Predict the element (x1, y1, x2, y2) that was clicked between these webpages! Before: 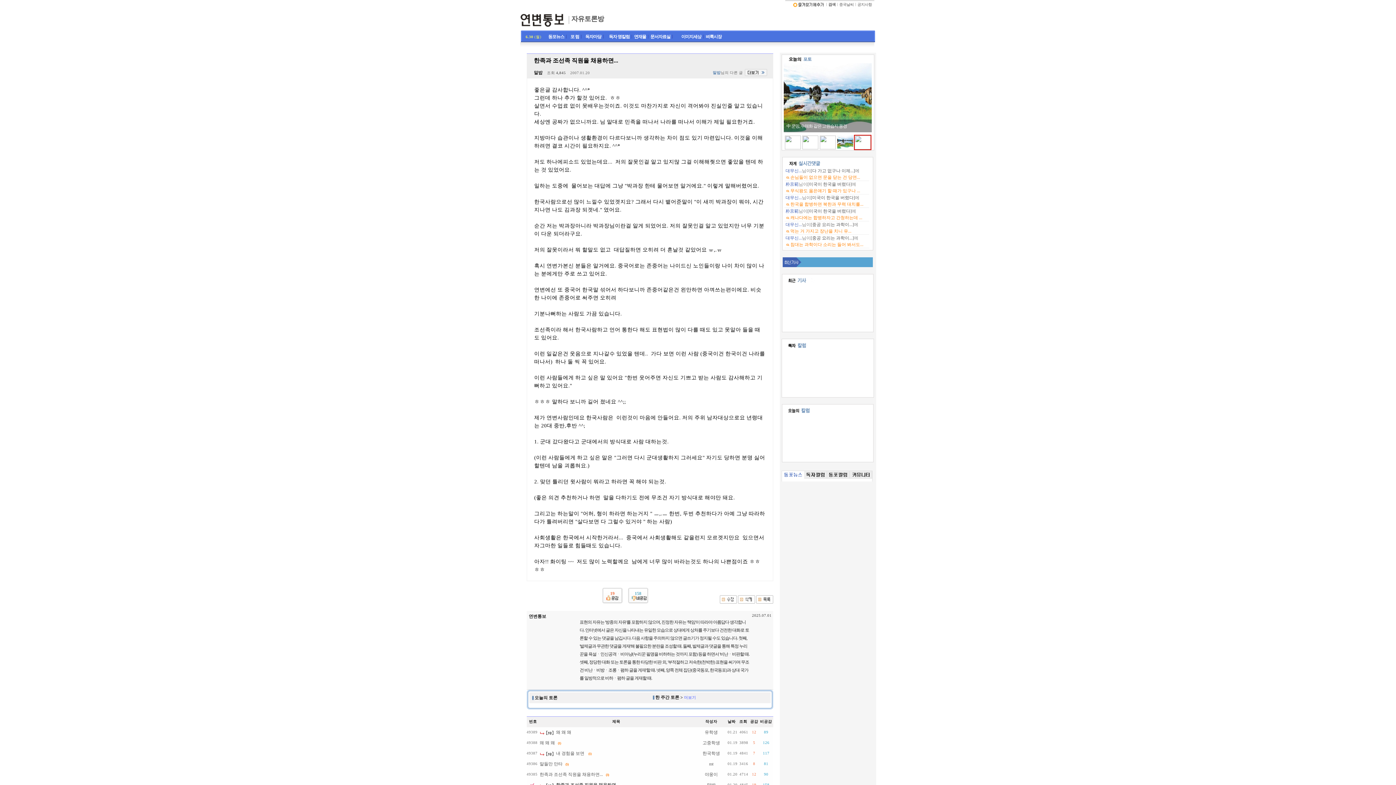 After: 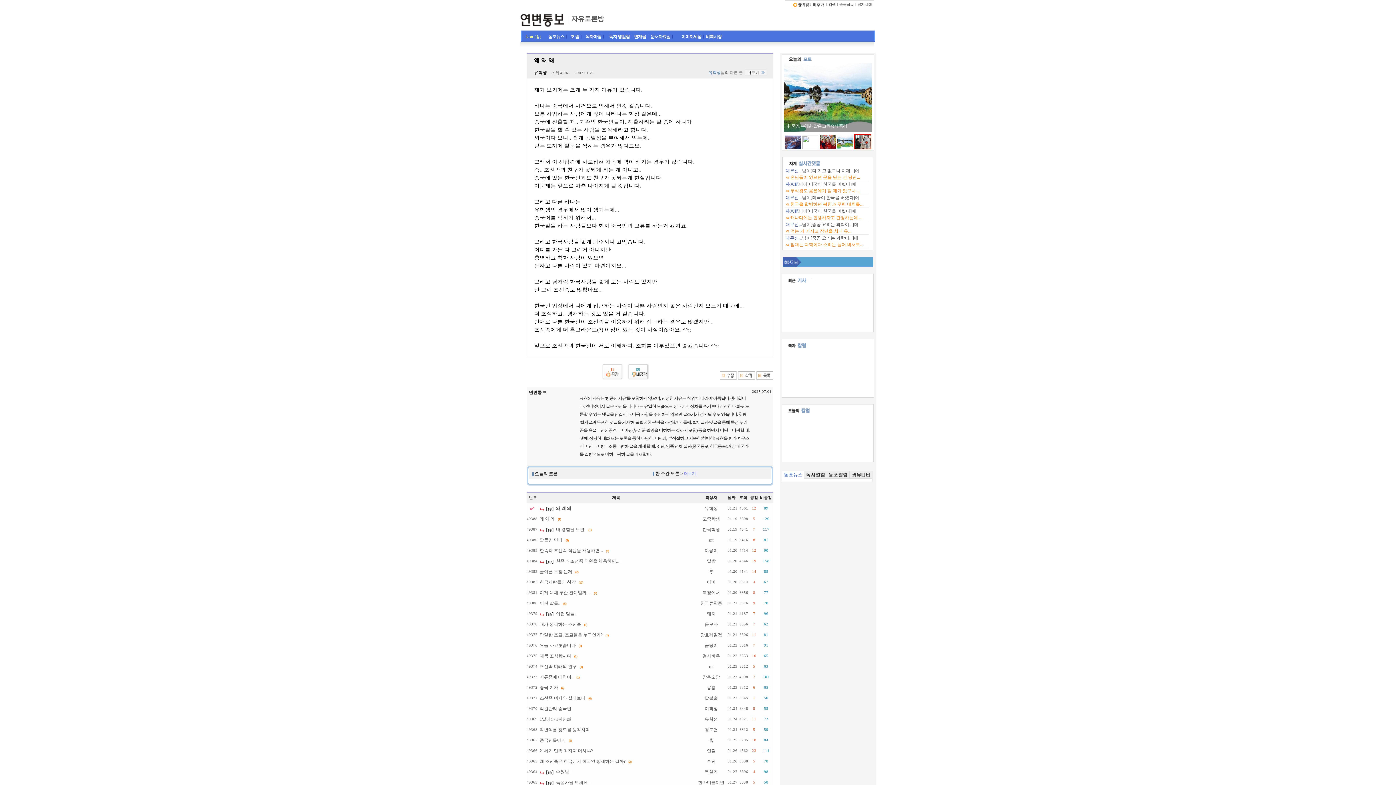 Action: bbox: (556, 730, 571, 735) label: 왜 왜 왜